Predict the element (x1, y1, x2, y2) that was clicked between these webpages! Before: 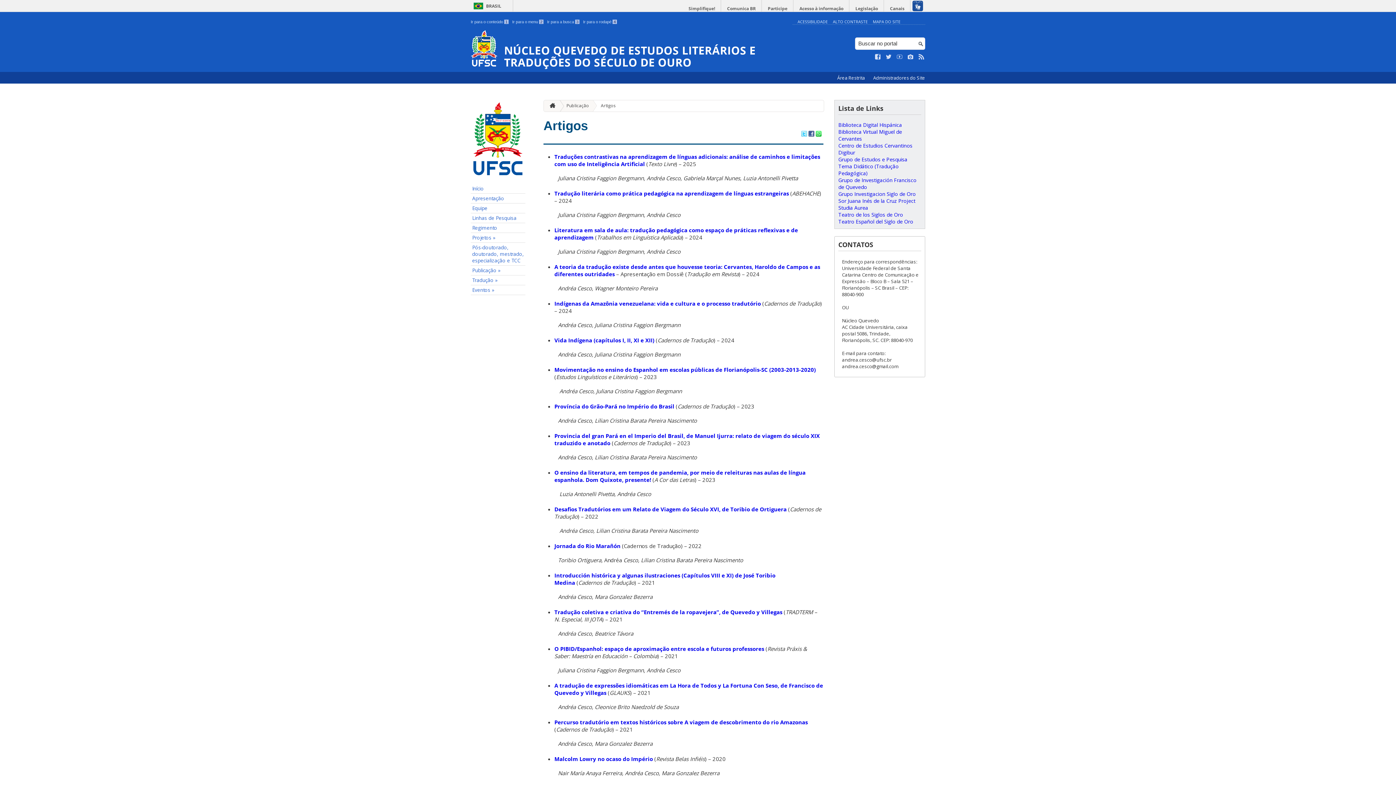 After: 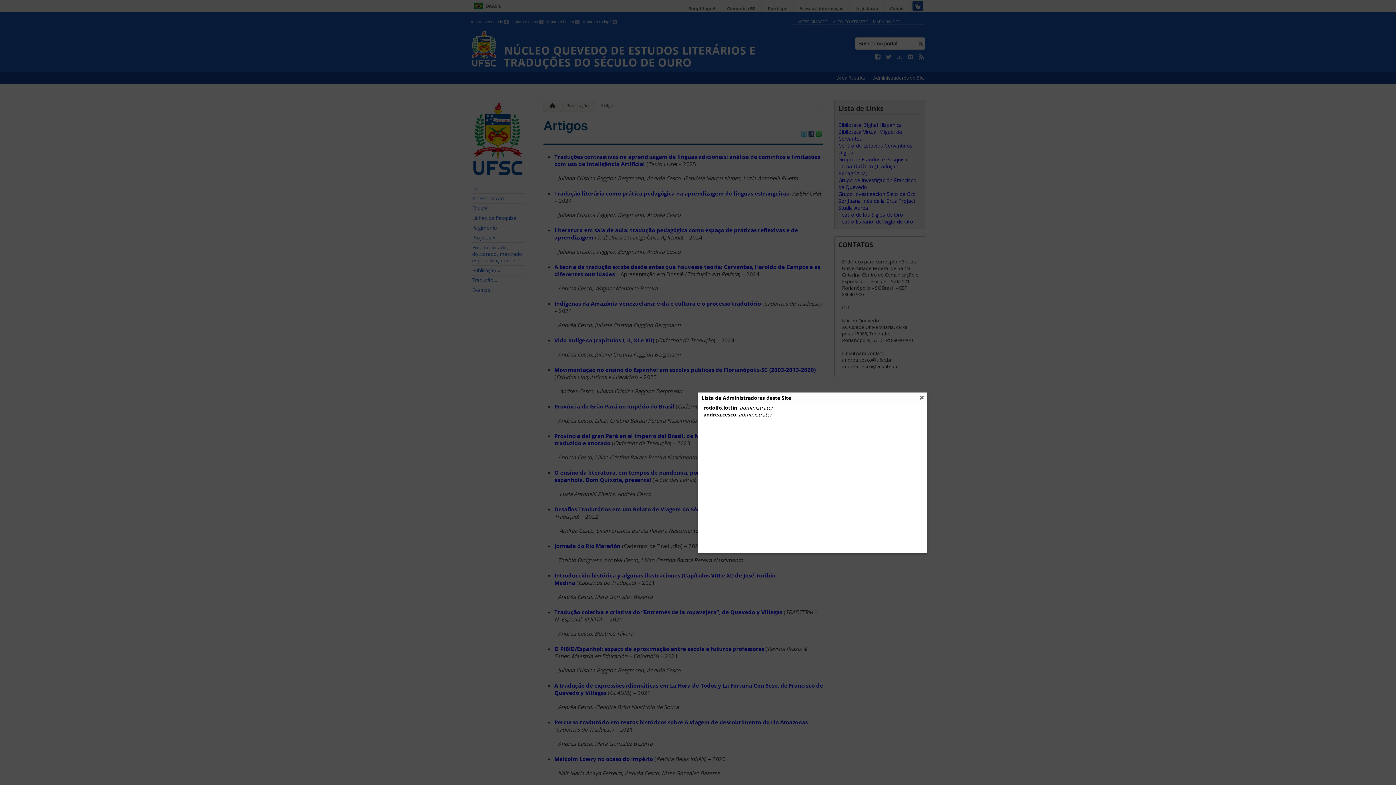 Action: bbox: (869, 74, 929, 81) label: Administradores do Site